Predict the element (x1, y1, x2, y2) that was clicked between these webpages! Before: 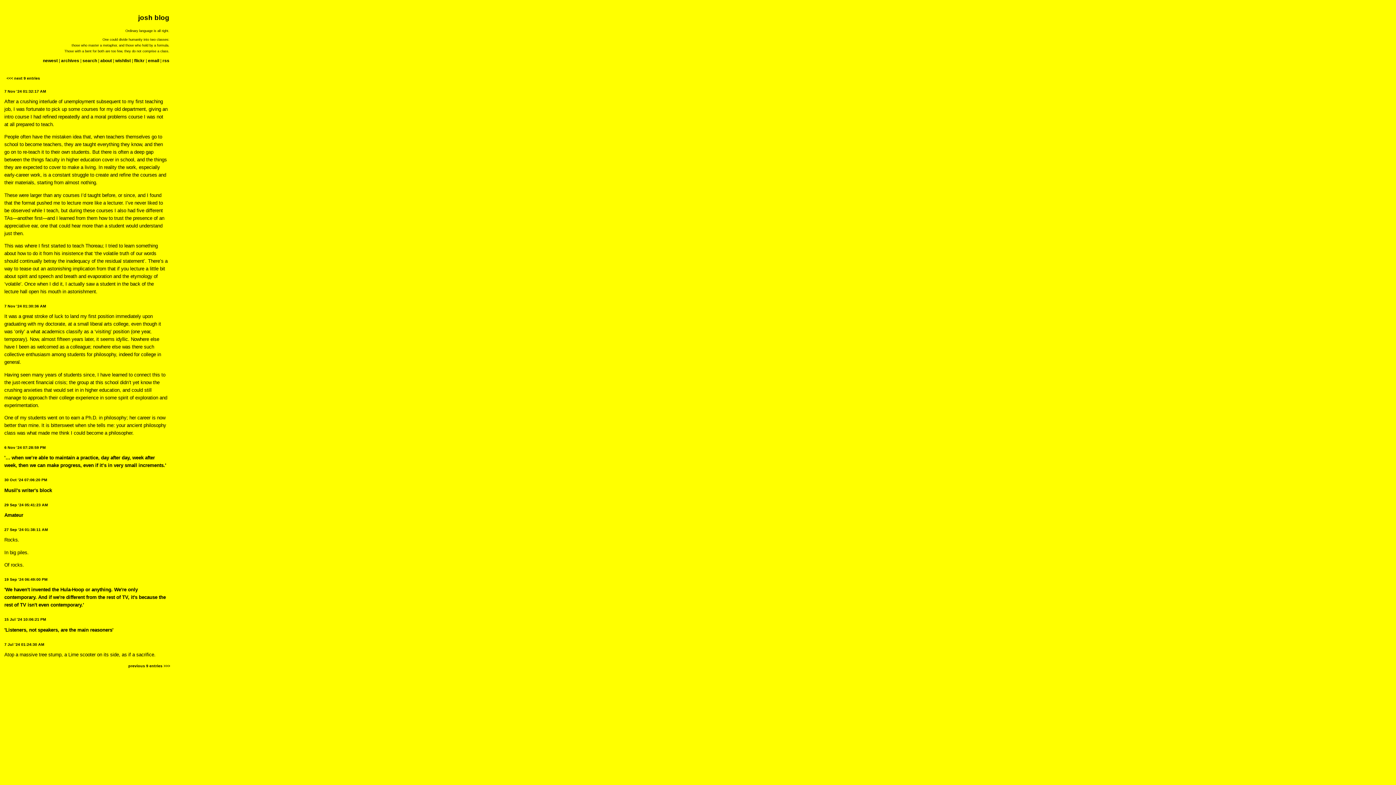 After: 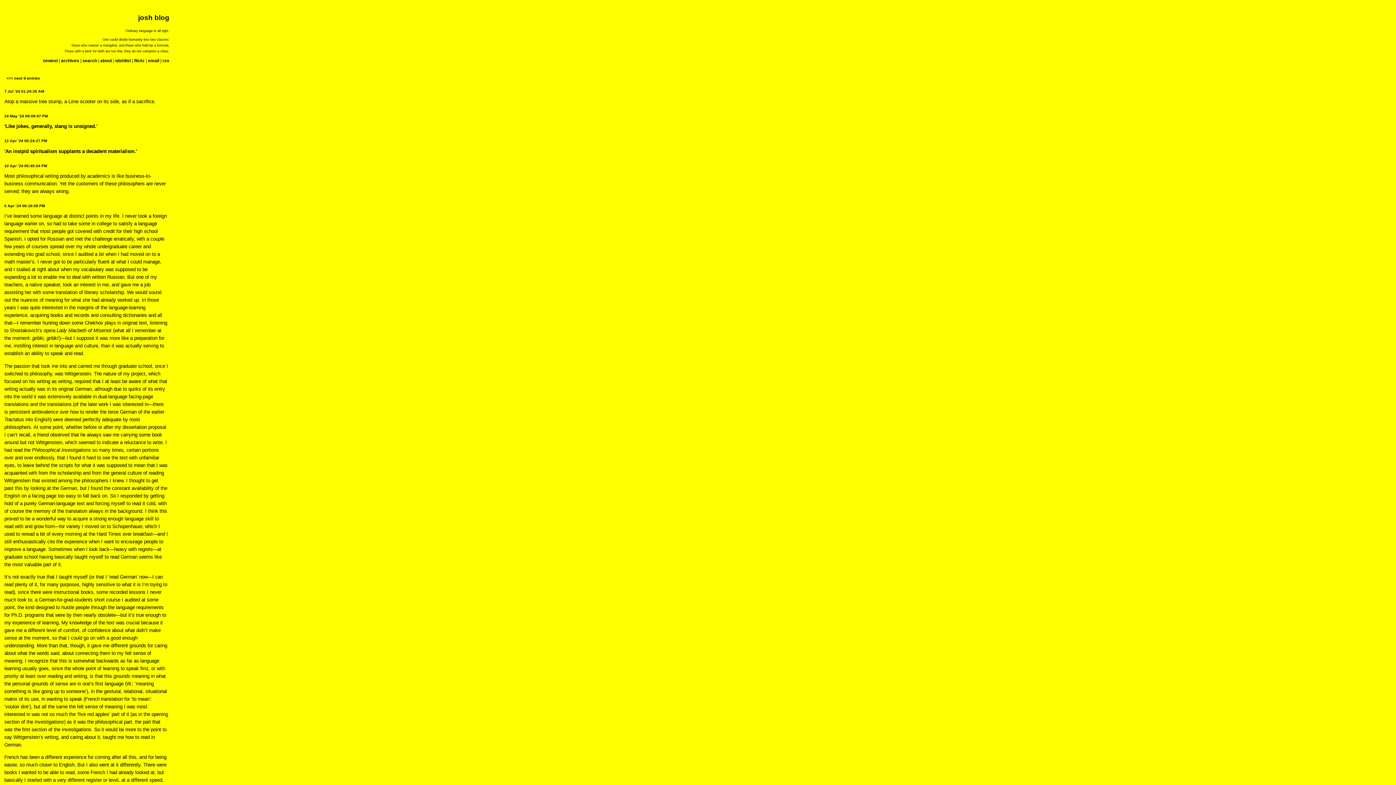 Action: label: 7 Jul '24 01:24:30 AM bbox: (4, 642, 44, 646)